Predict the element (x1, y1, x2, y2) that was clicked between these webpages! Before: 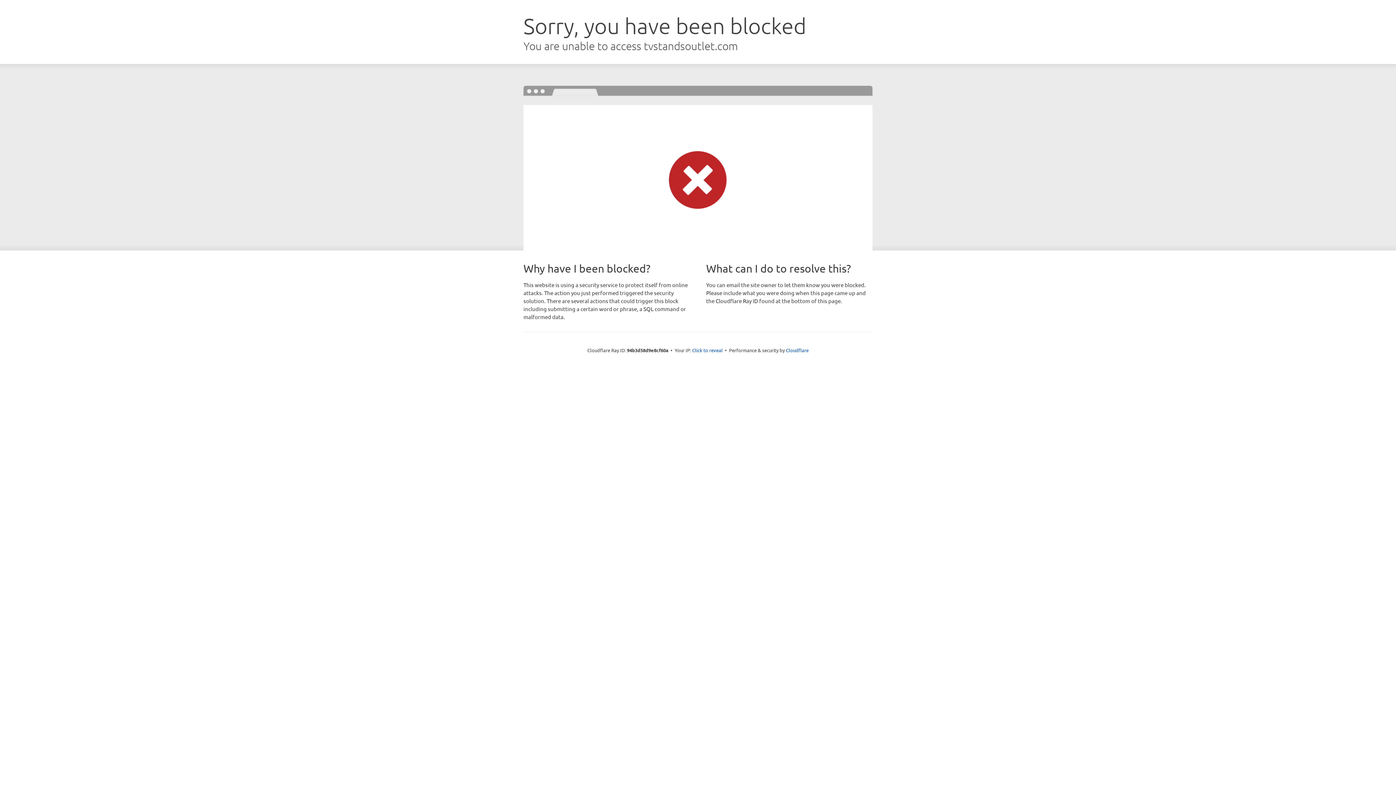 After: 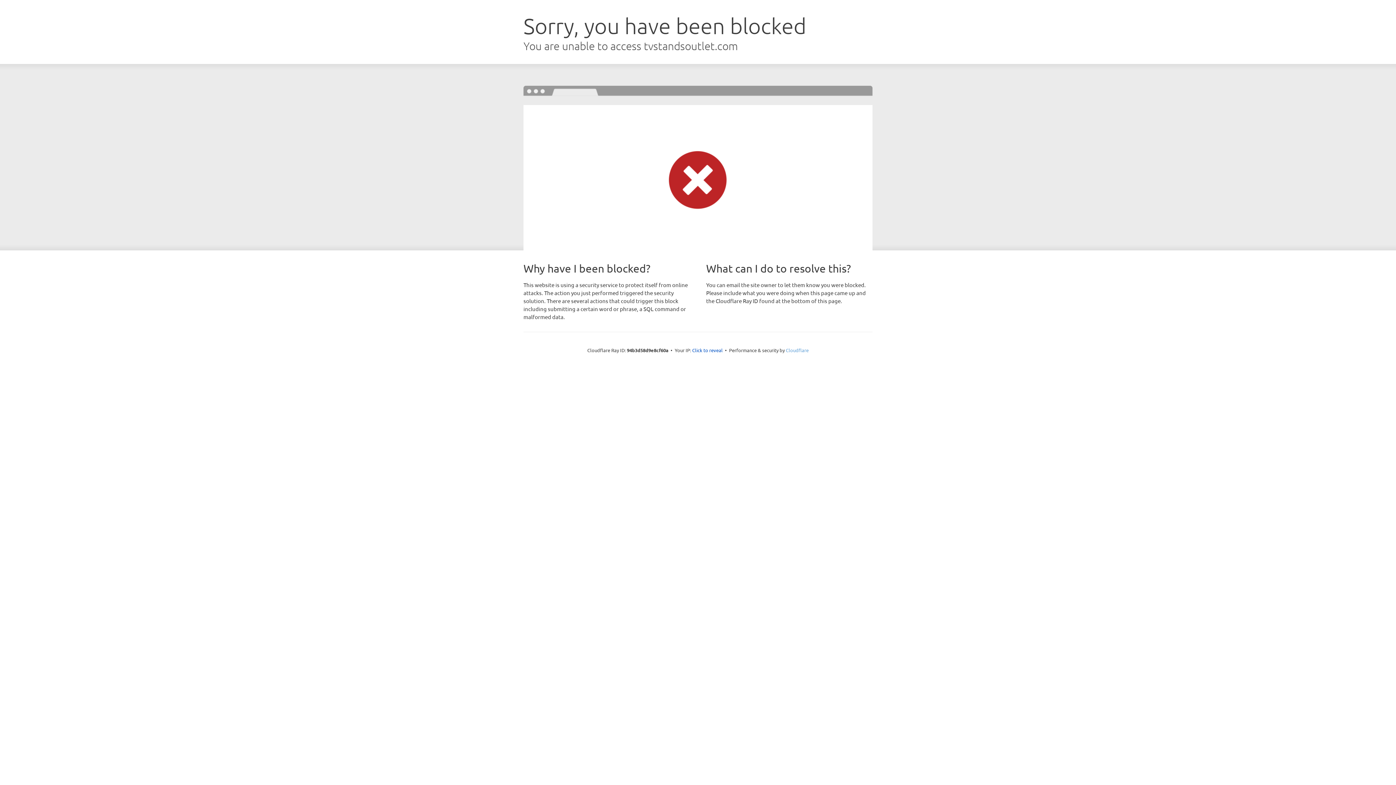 Action: label: Cloudflare bbox: (786, 347, 808, 353)